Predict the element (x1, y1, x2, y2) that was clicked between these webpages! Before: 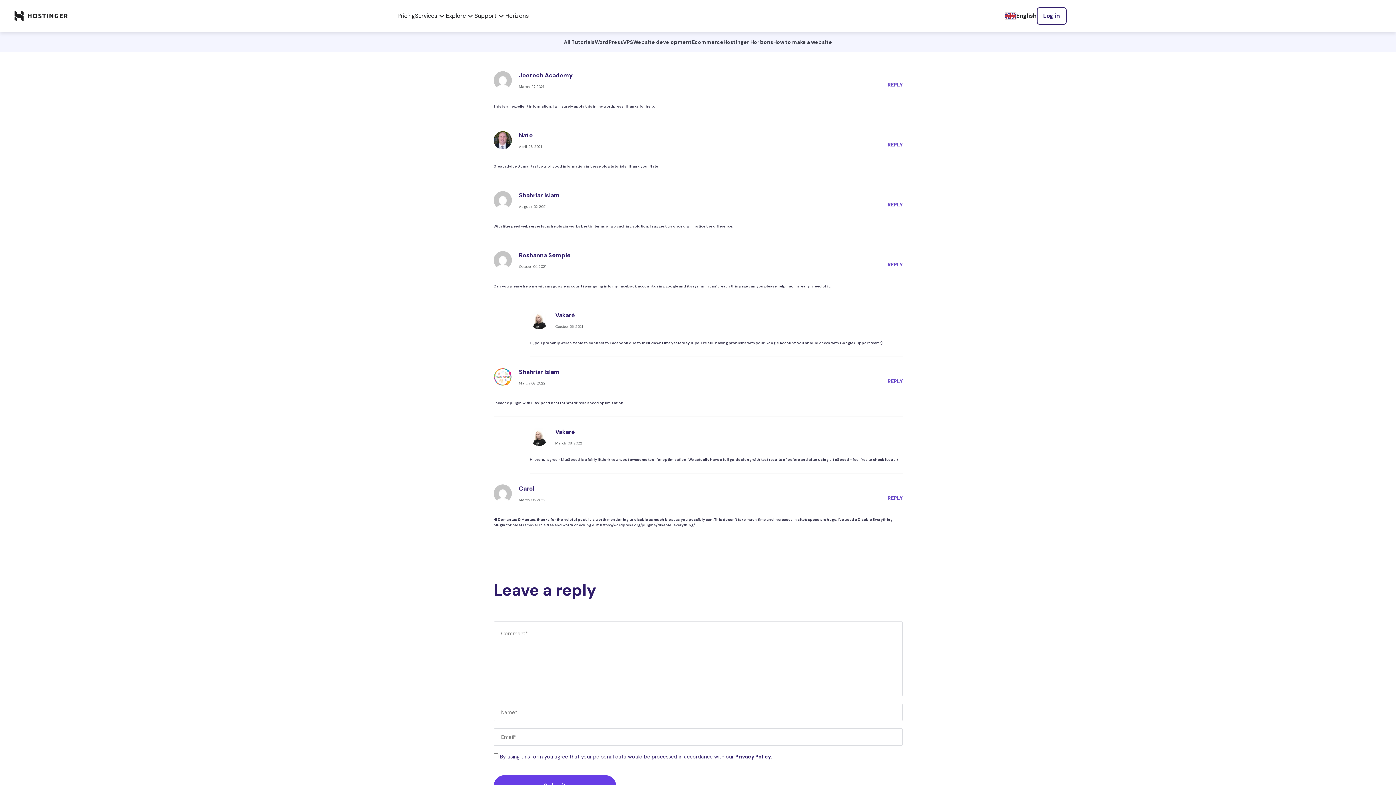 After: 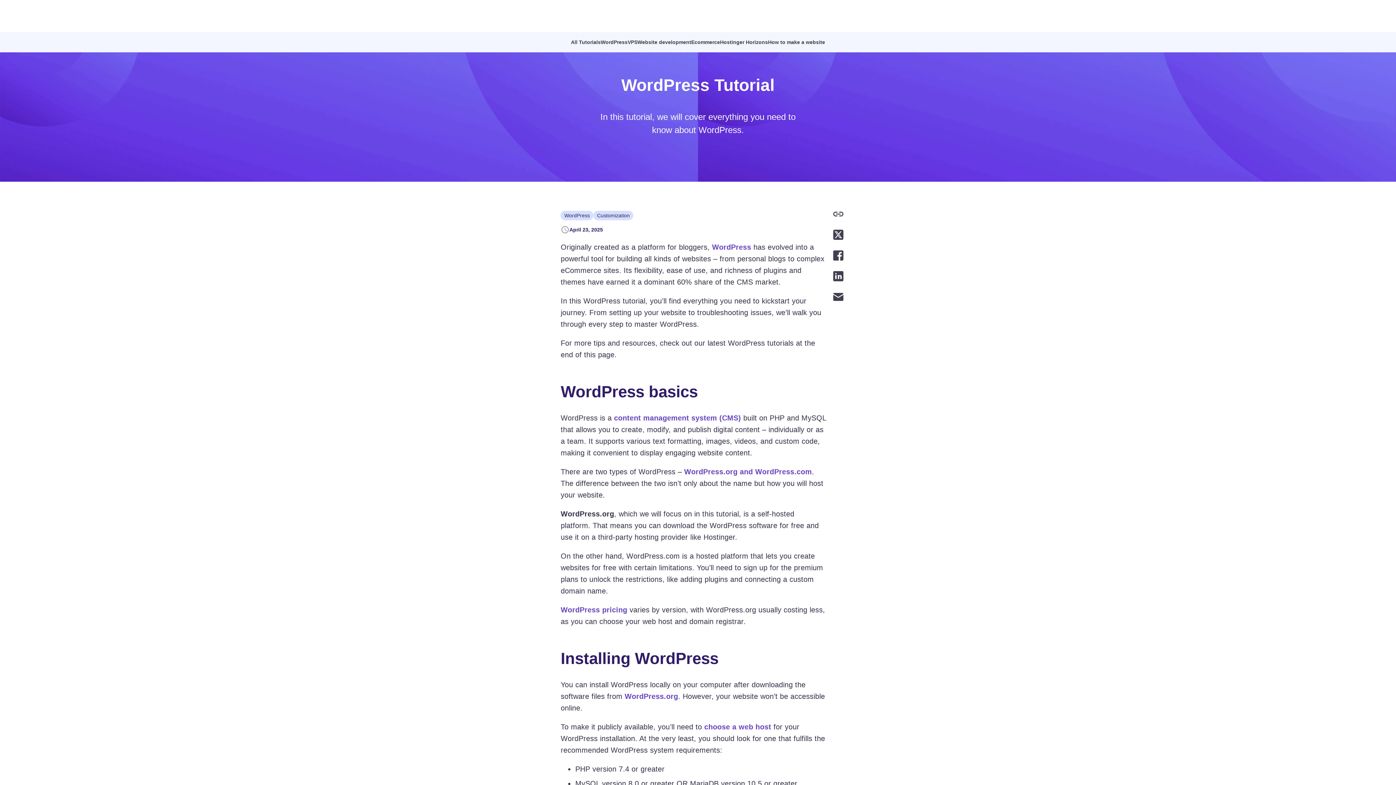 Action: bbox: (594, 38, 623, 45) label: WordPress